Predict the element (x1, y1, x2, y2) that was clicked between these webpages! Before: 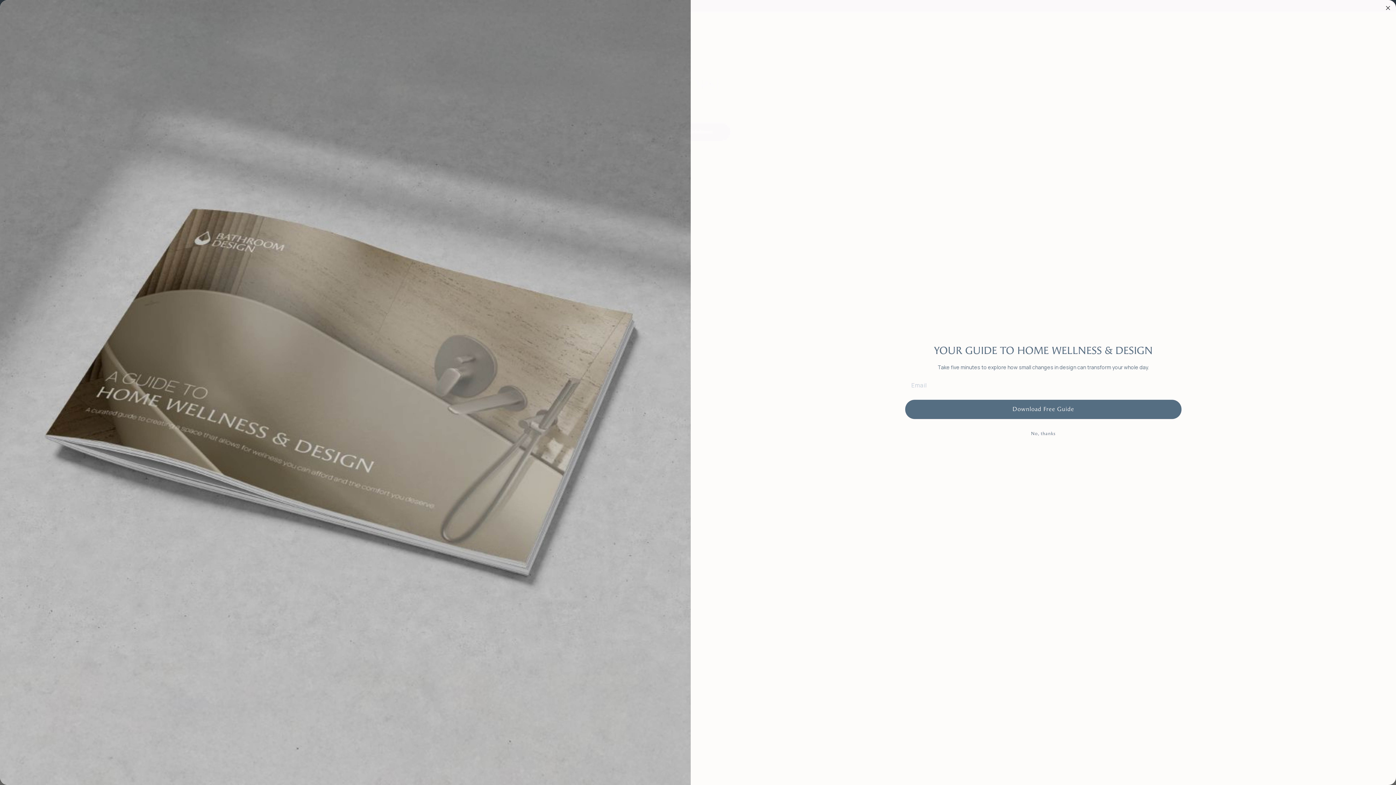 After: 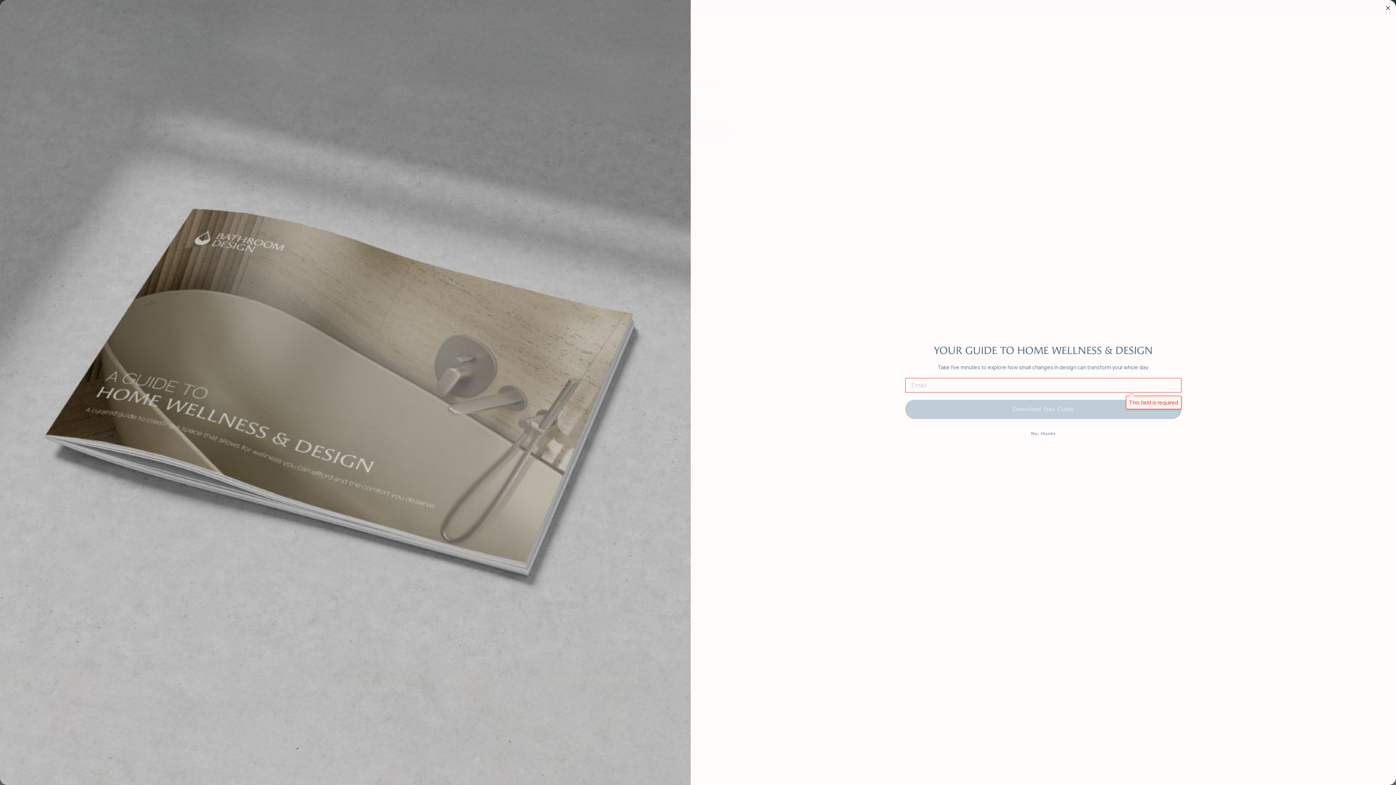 Action: bbox: (905, 399, 1181, 419) label: Download Free Guide